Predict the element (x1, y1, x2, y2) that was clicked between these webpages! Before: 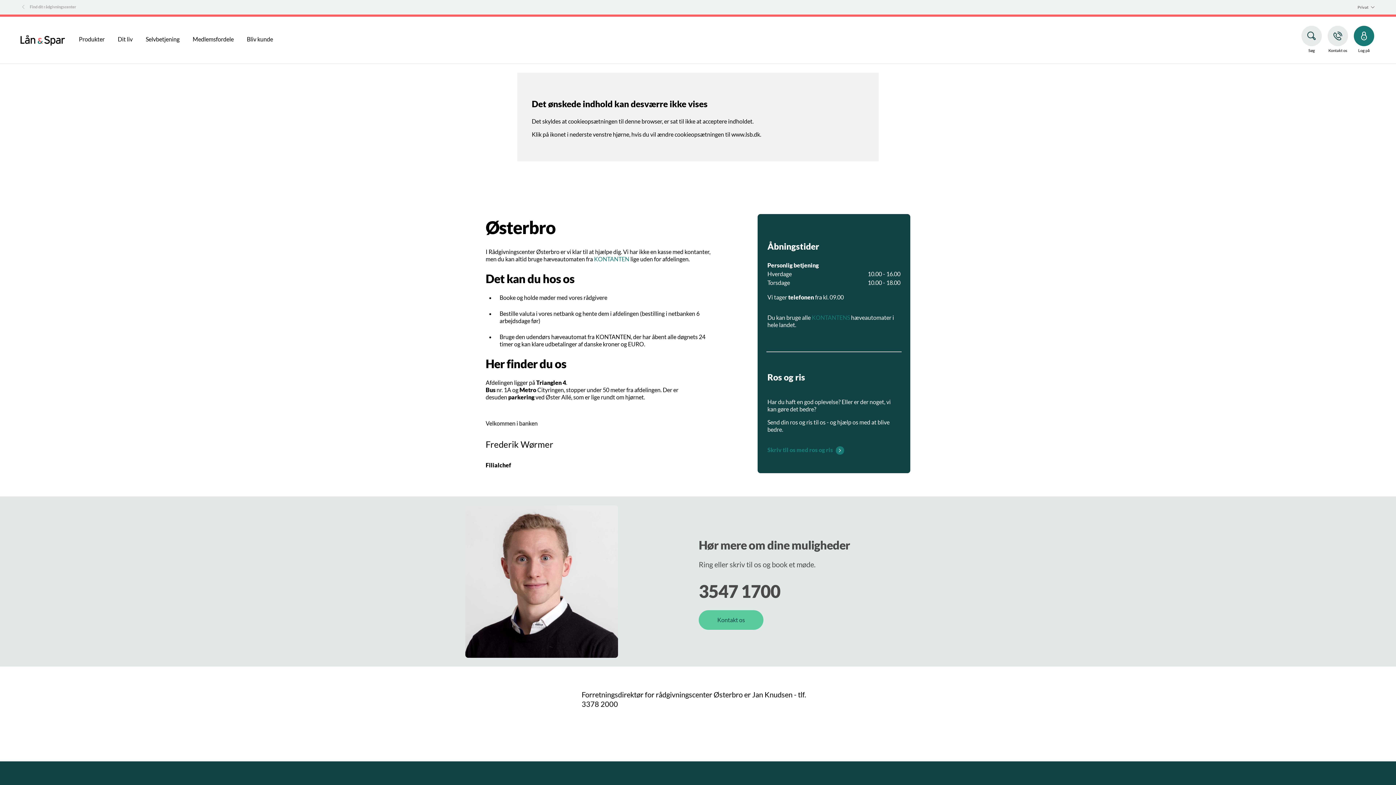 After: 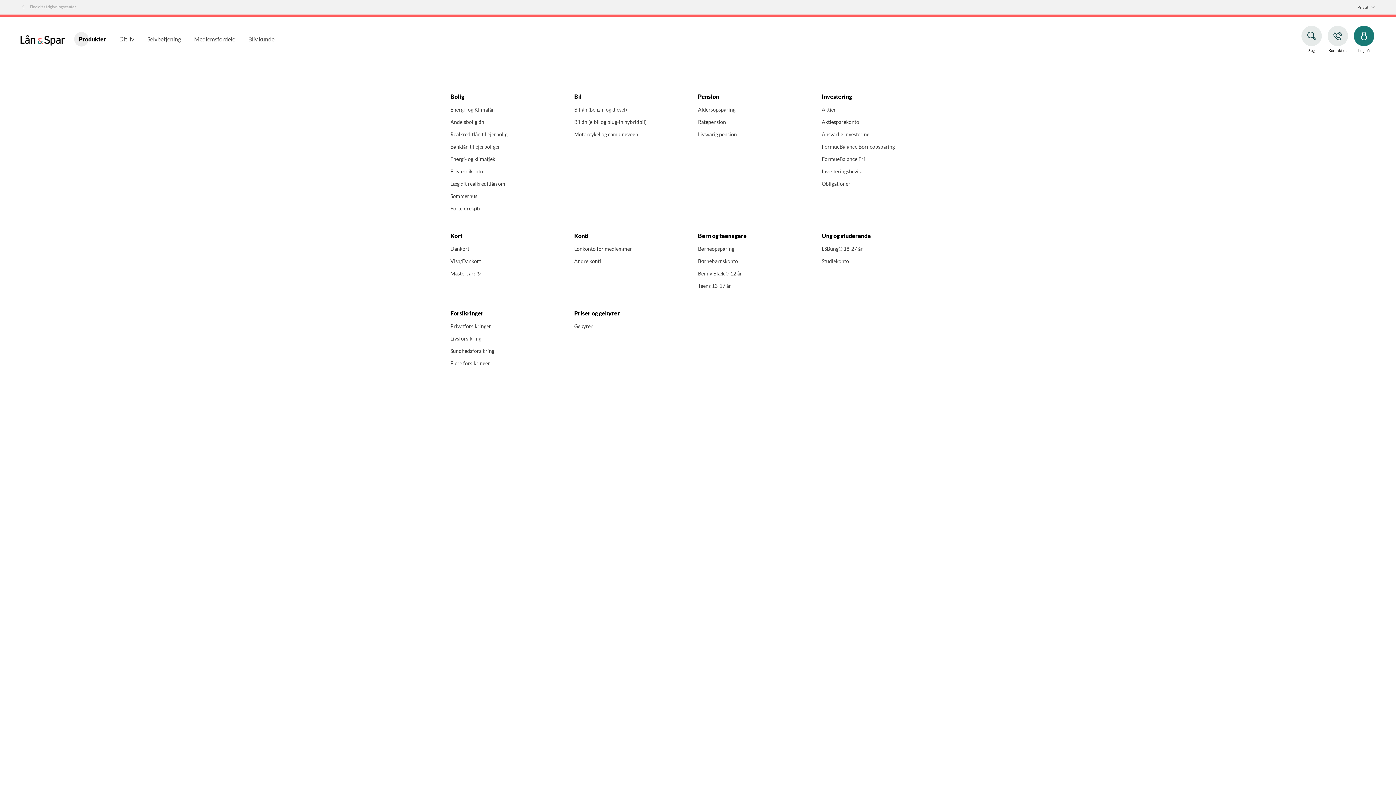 Action: label: Produkter bbox: (72, 14, 111, 64)